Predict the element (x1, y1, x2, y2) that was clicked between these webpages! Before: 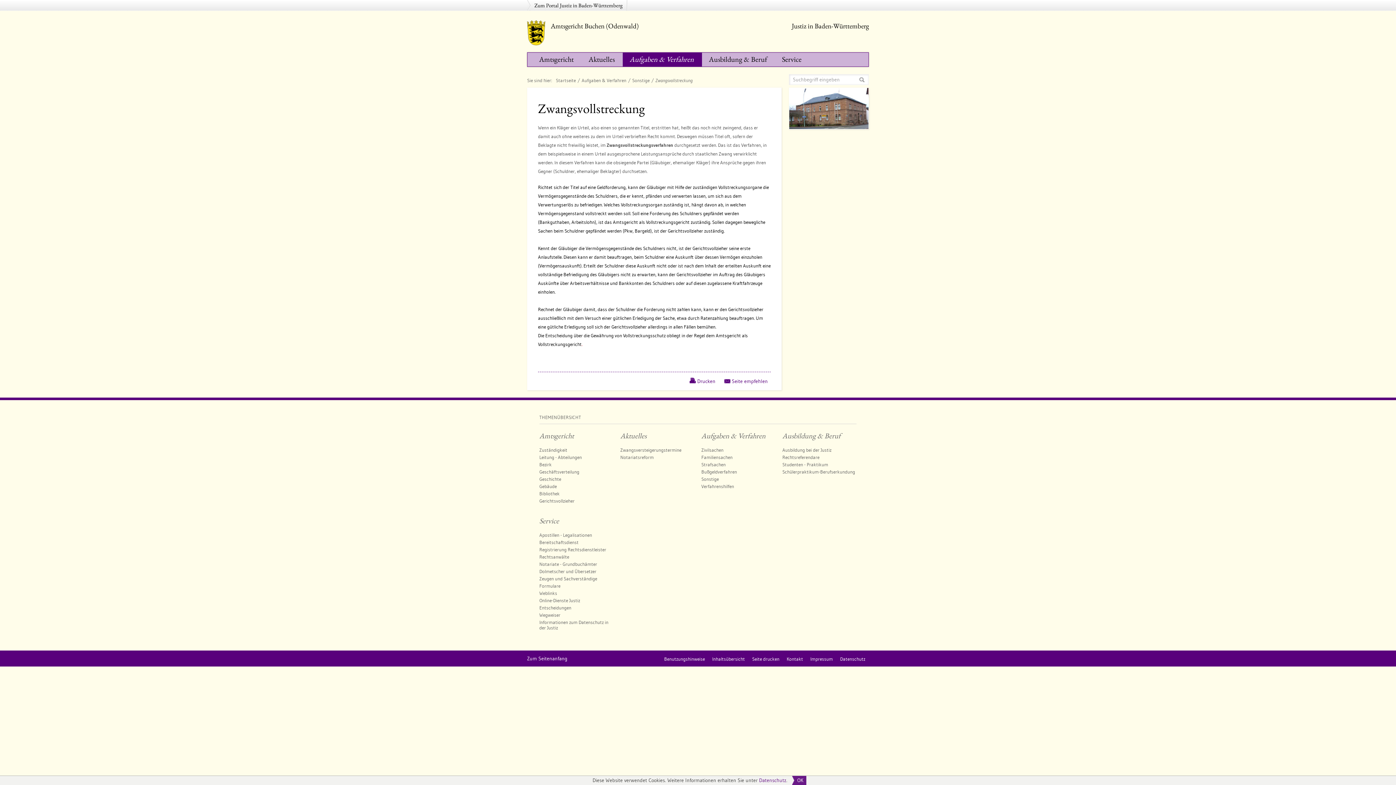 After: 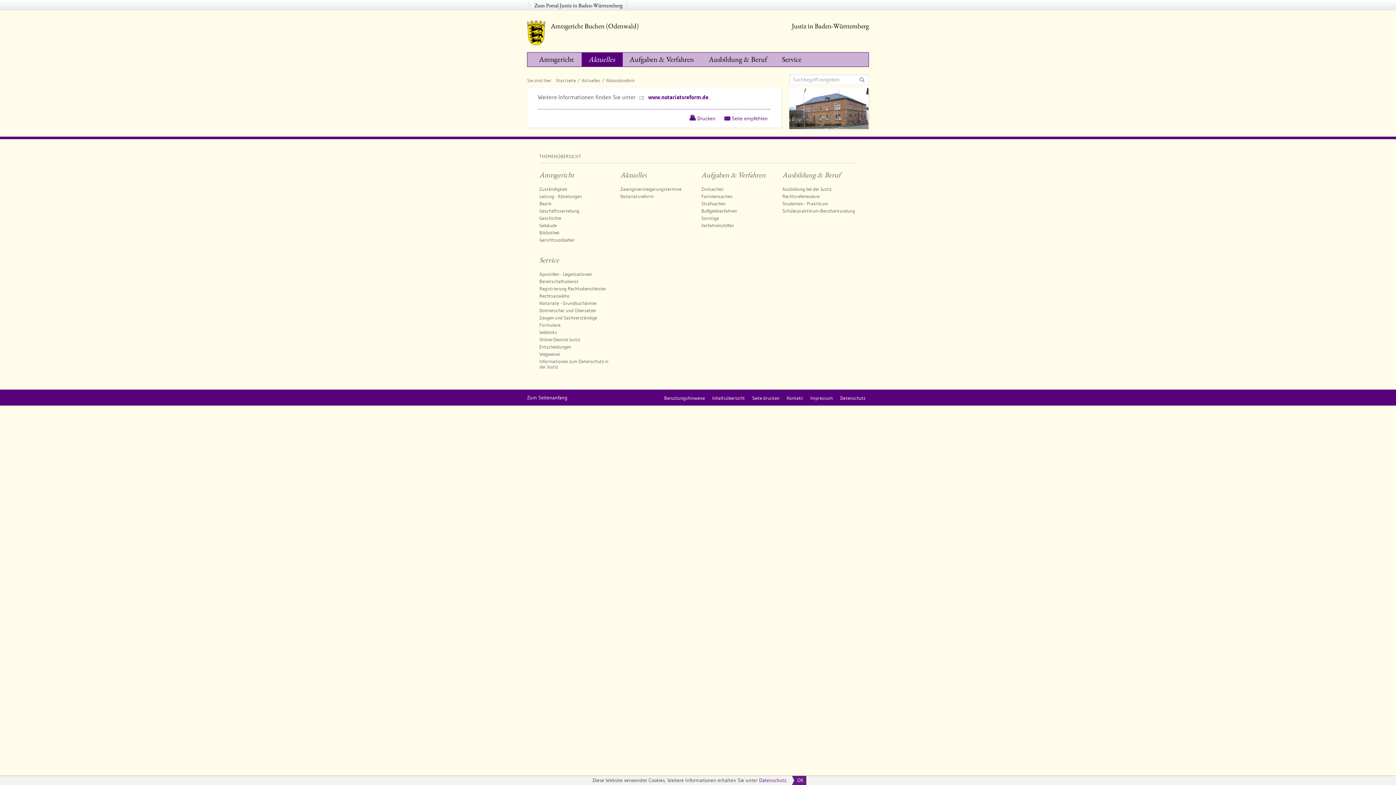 Action: bbox: (620, 454, 653, 460) label: Notariatsreform